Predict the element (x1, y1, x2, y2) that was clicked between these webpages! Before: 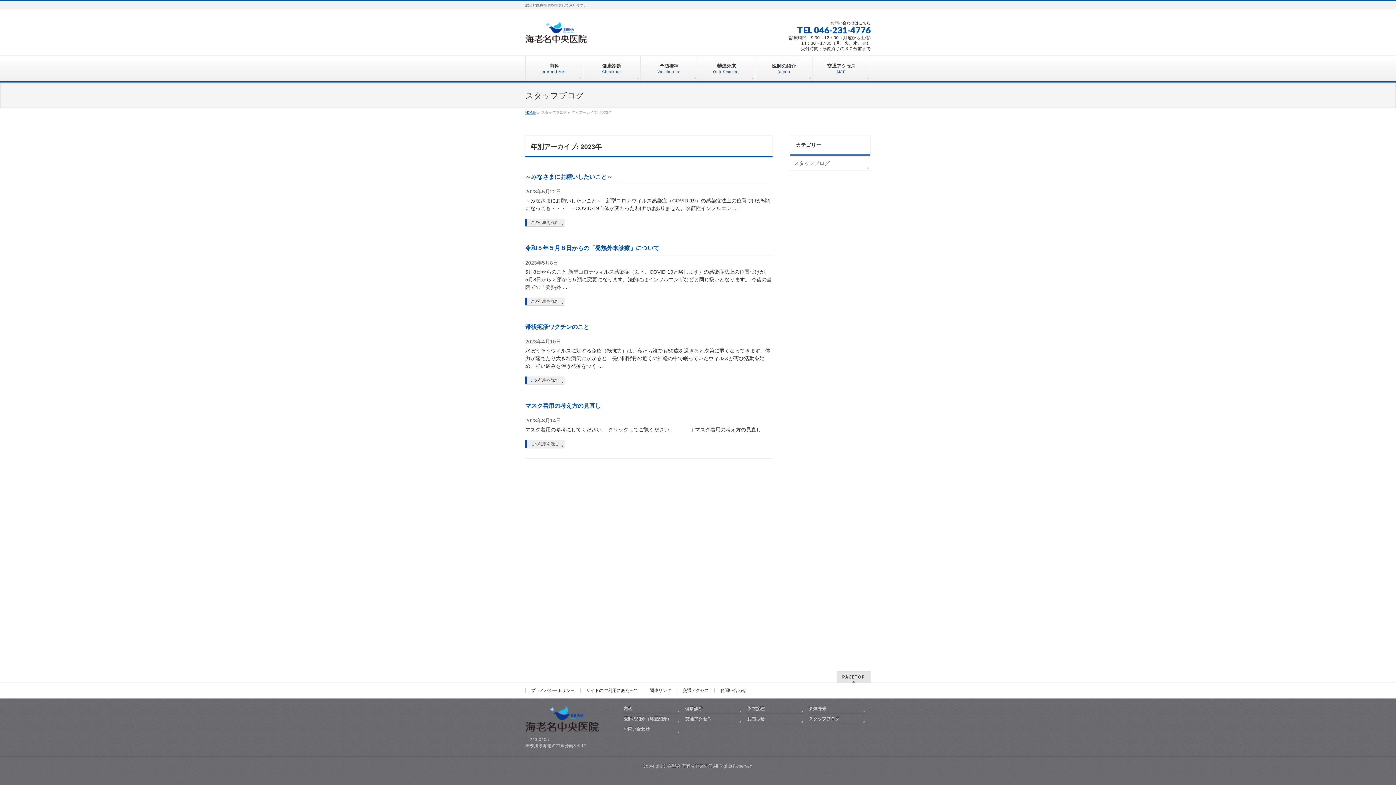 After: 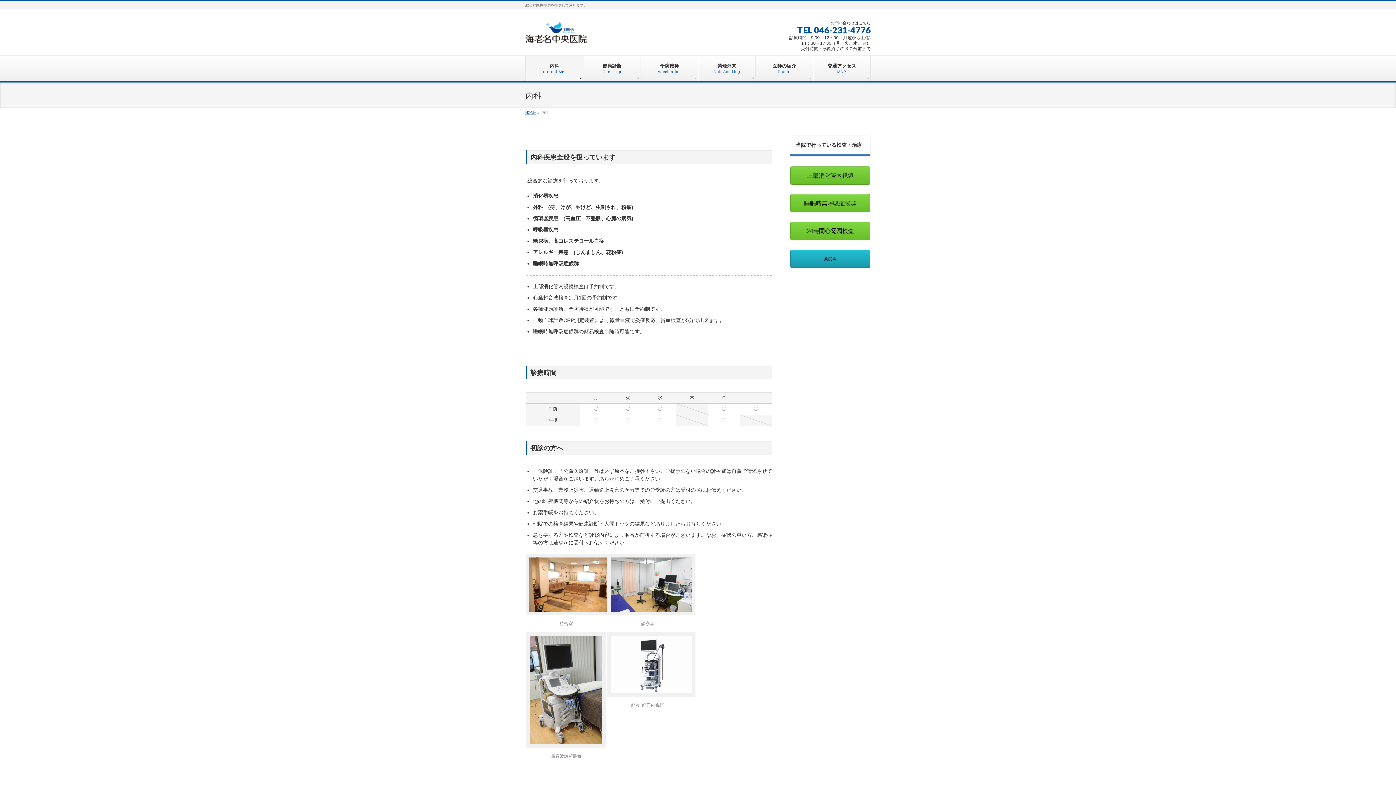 Action: bbox: (623, 706, 680, 714) label: 内科